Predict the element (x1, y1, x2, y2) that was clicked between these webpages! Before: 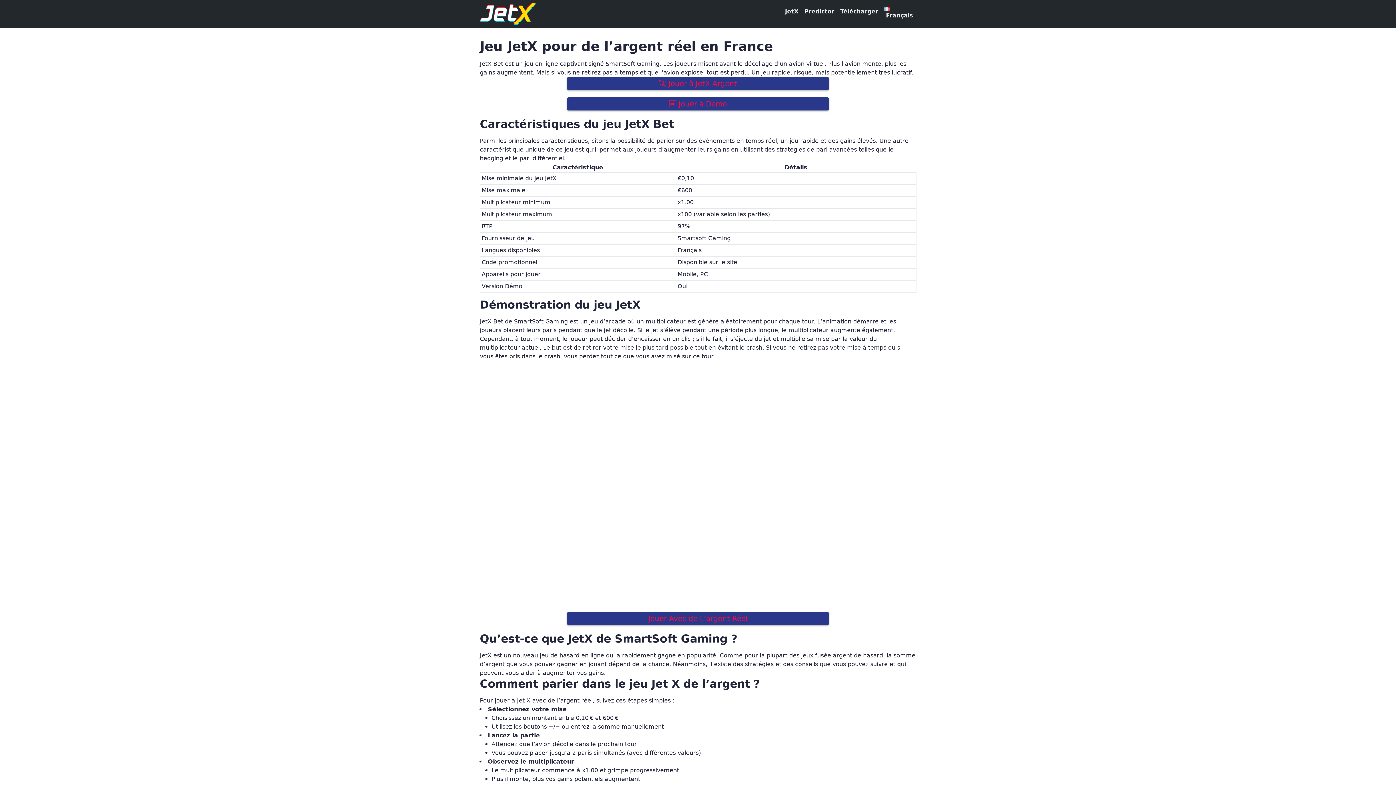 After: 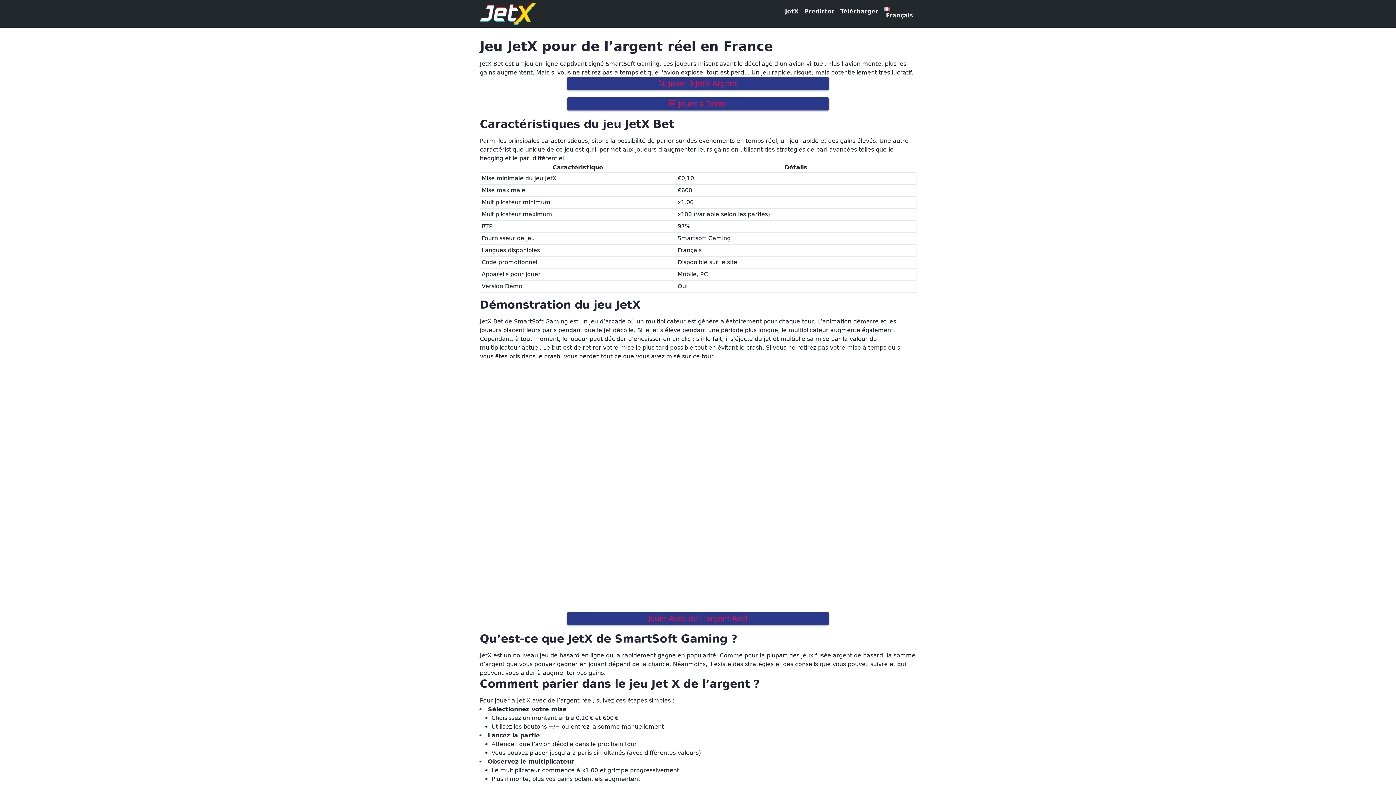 Action: bbox: (480, 2, 535, 24)